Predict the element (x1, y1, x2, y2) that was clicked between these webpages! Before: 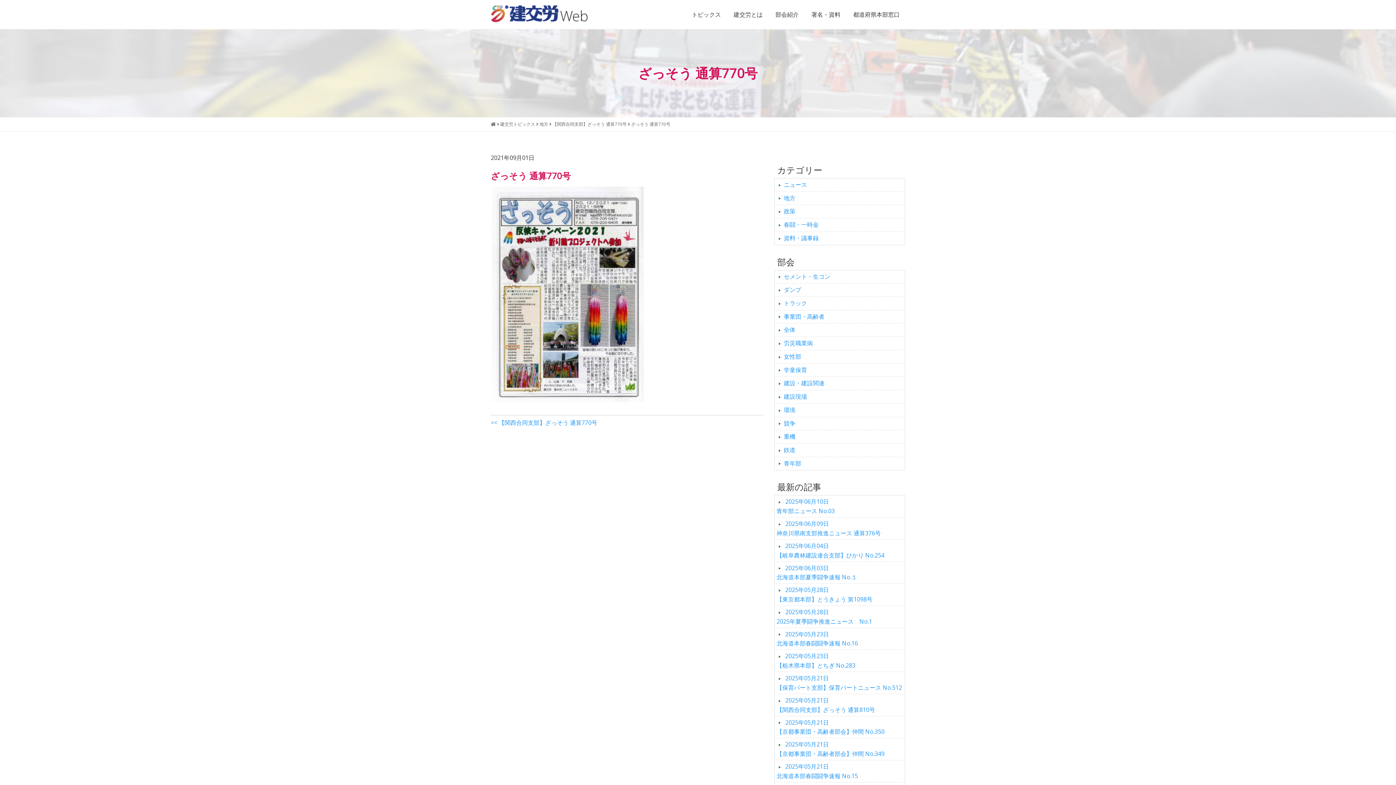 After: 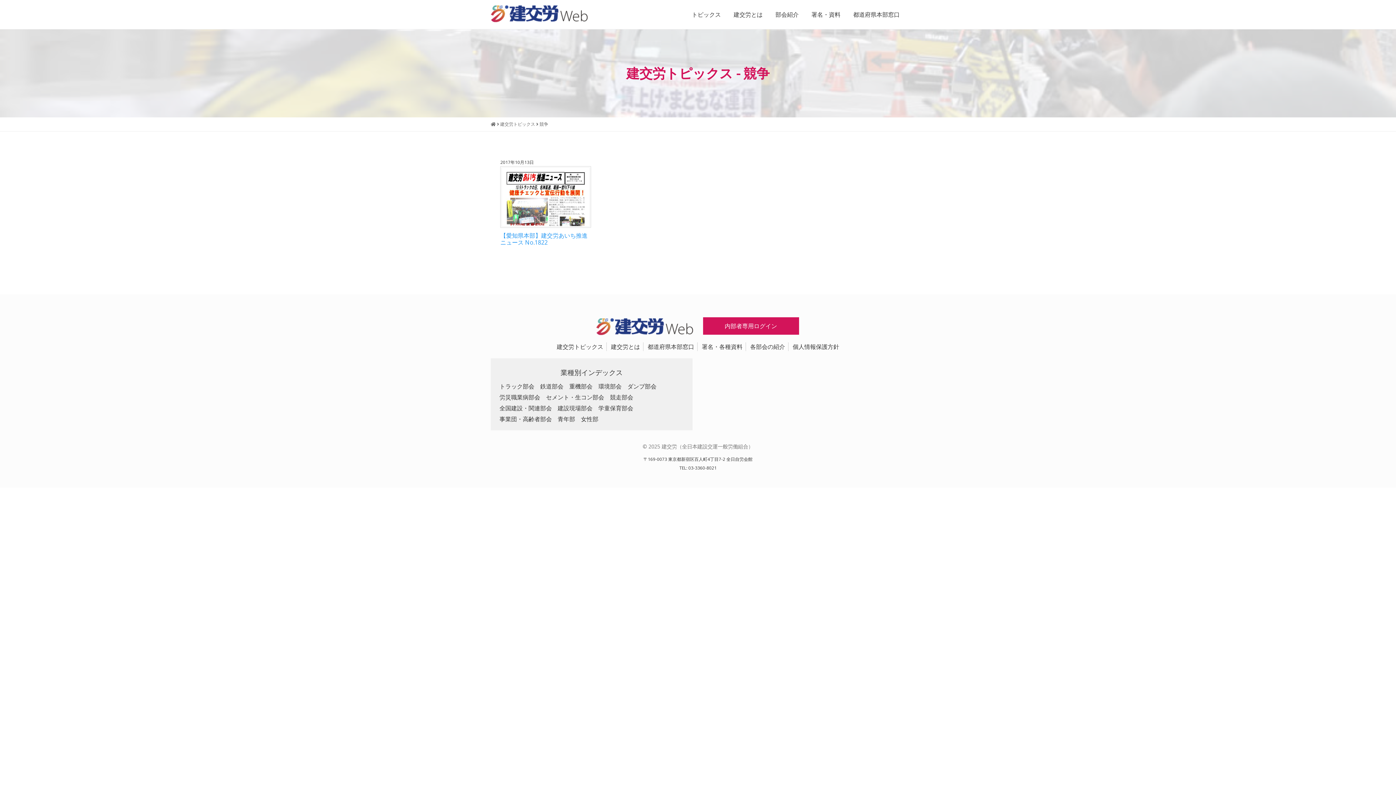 Action: bbox: (774, 417, 905, 430) label: 競争